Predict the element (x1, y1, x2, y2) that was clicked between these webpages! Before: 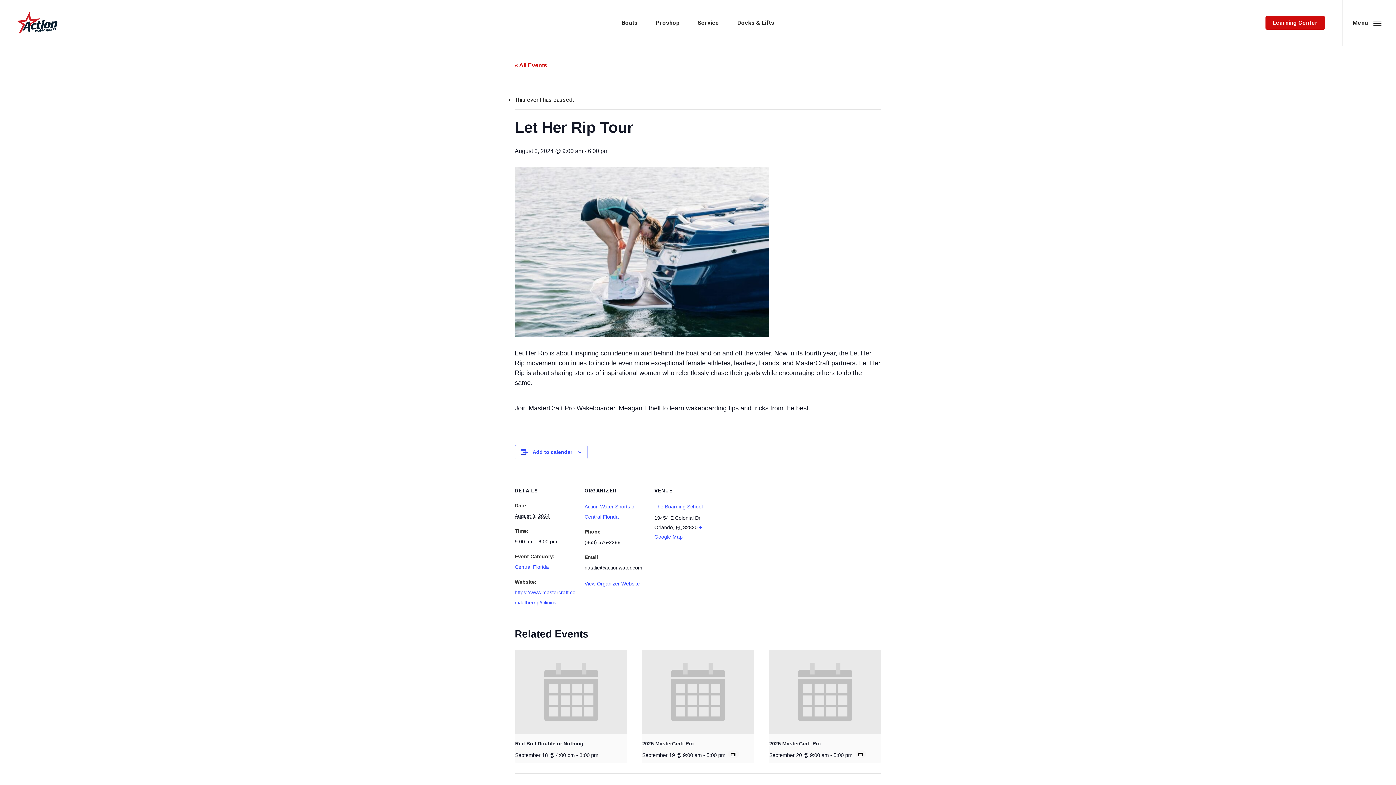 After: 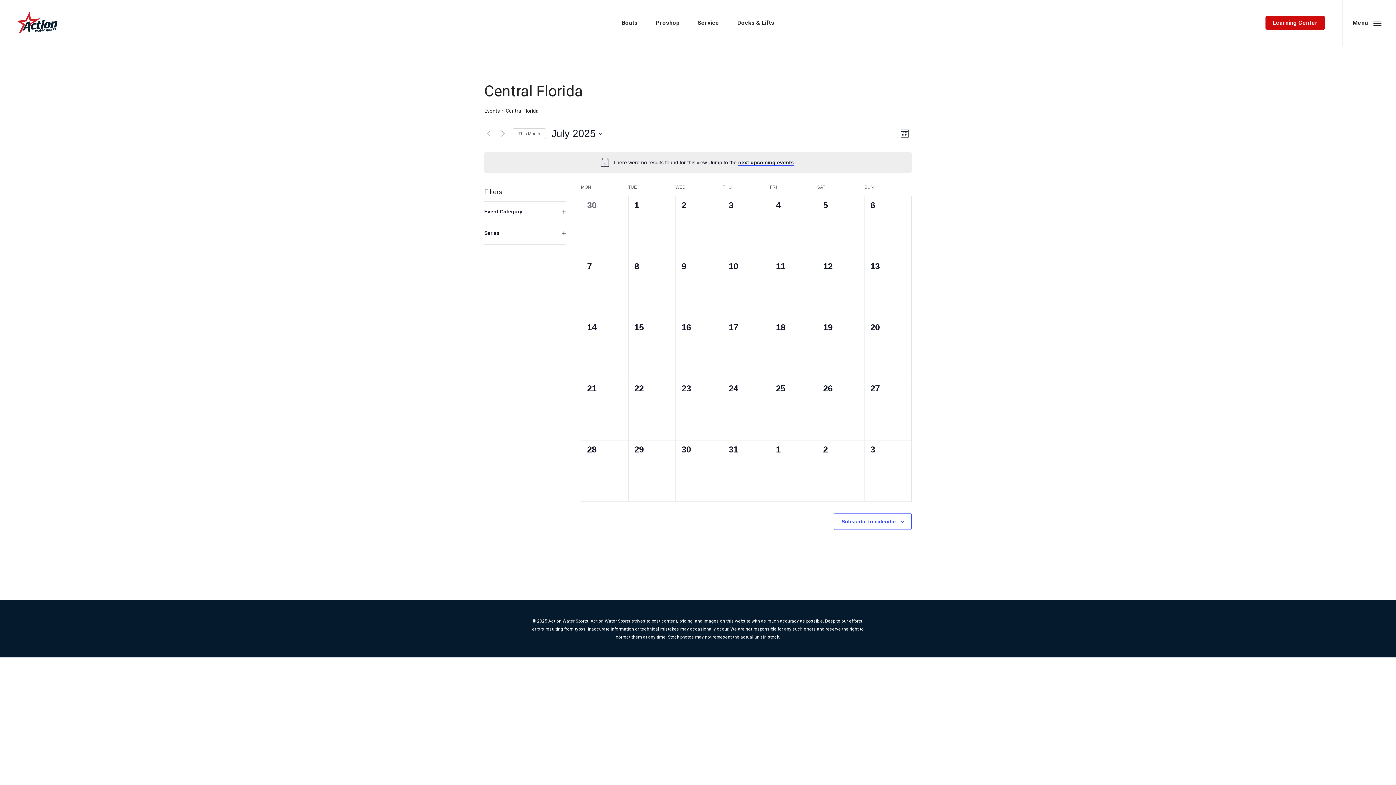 Action: label: Central Florida bbox: (514, 564, 549, 570)